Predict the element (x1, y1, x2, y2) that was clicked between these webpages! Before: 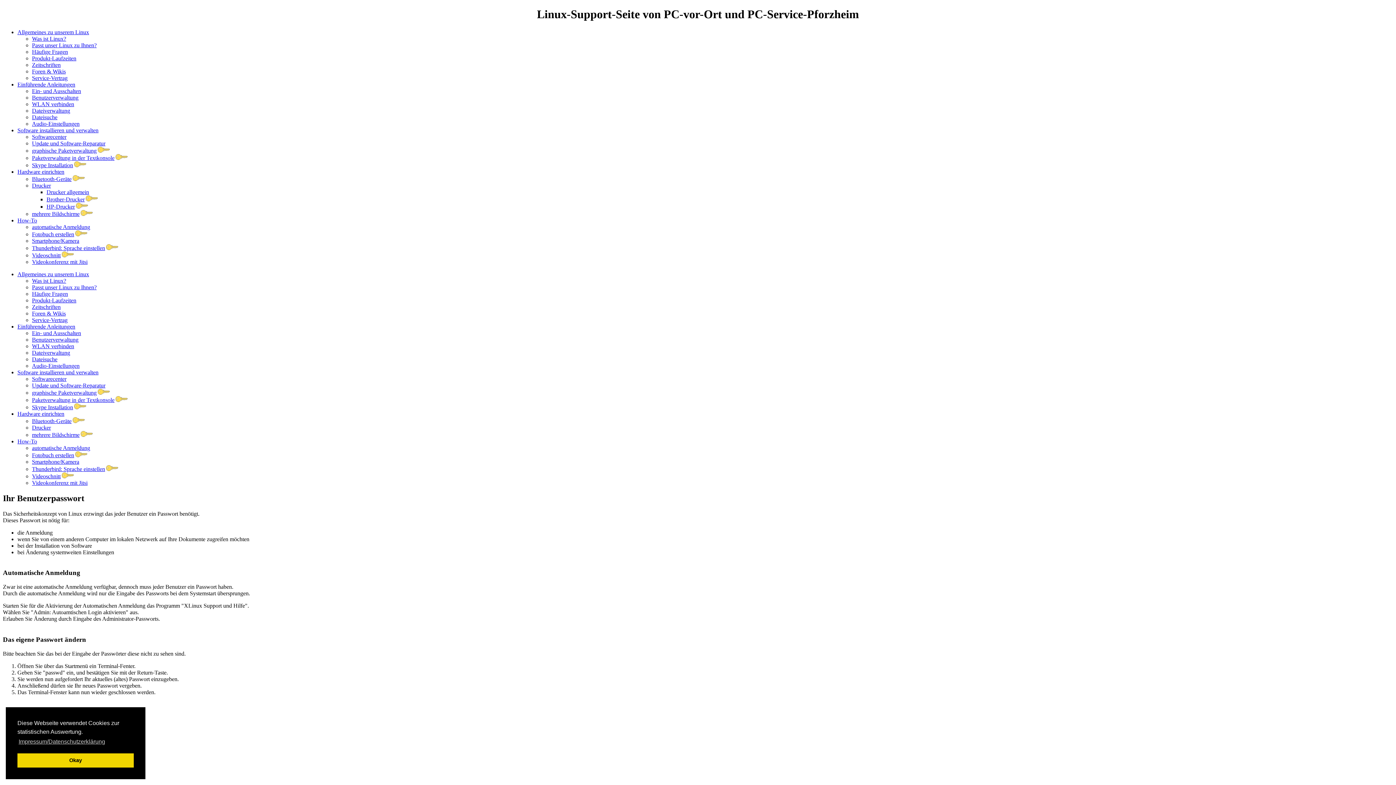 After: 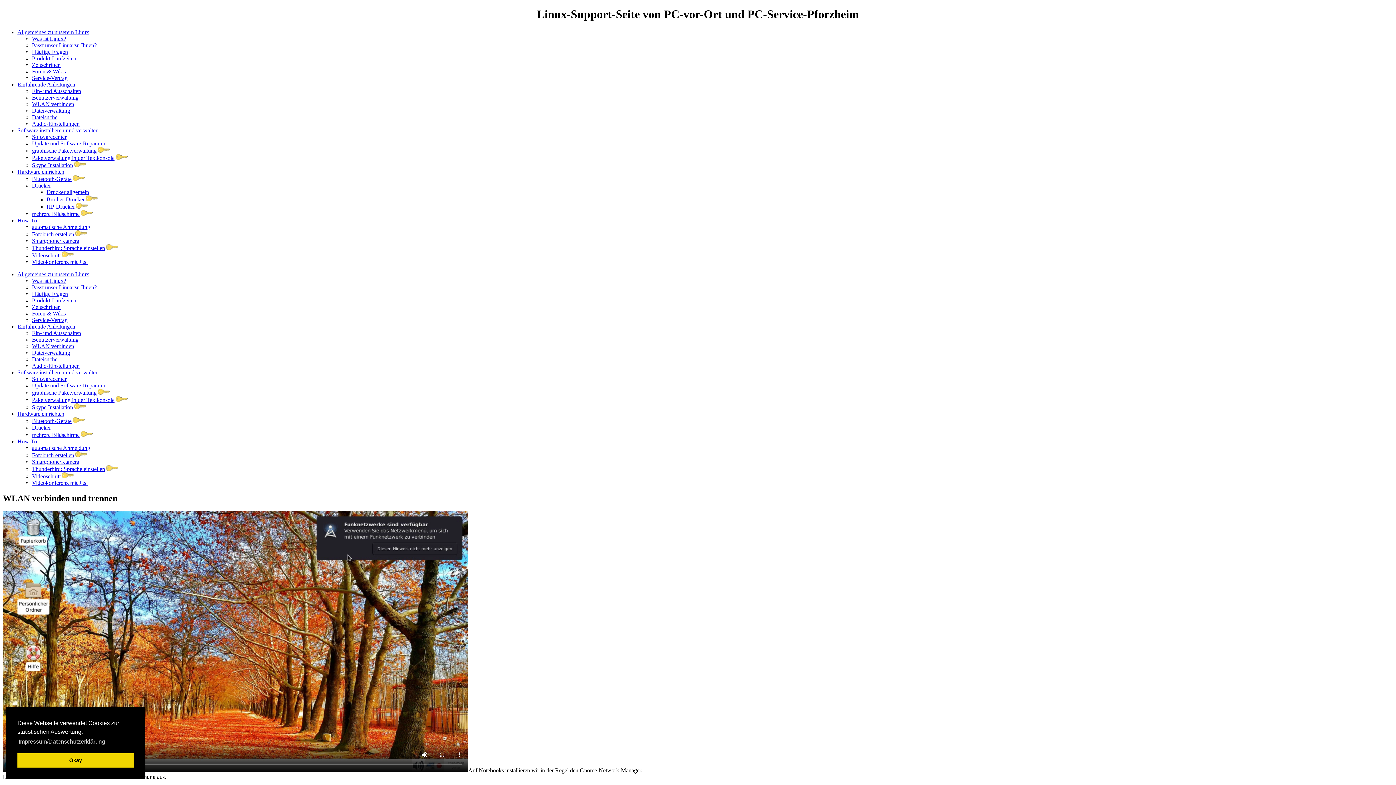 Action: bbox: (32, 343, 74, 349) label: WLAN verbinden